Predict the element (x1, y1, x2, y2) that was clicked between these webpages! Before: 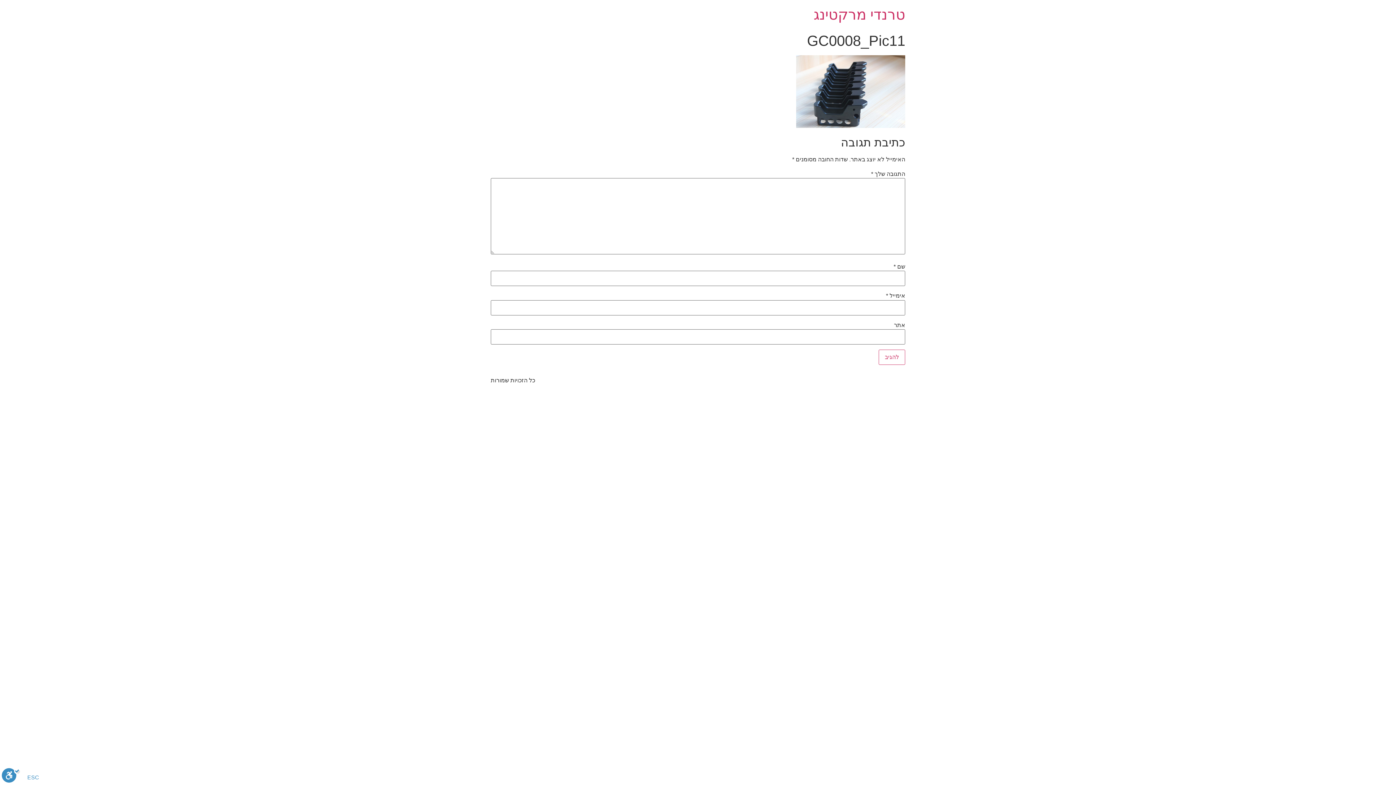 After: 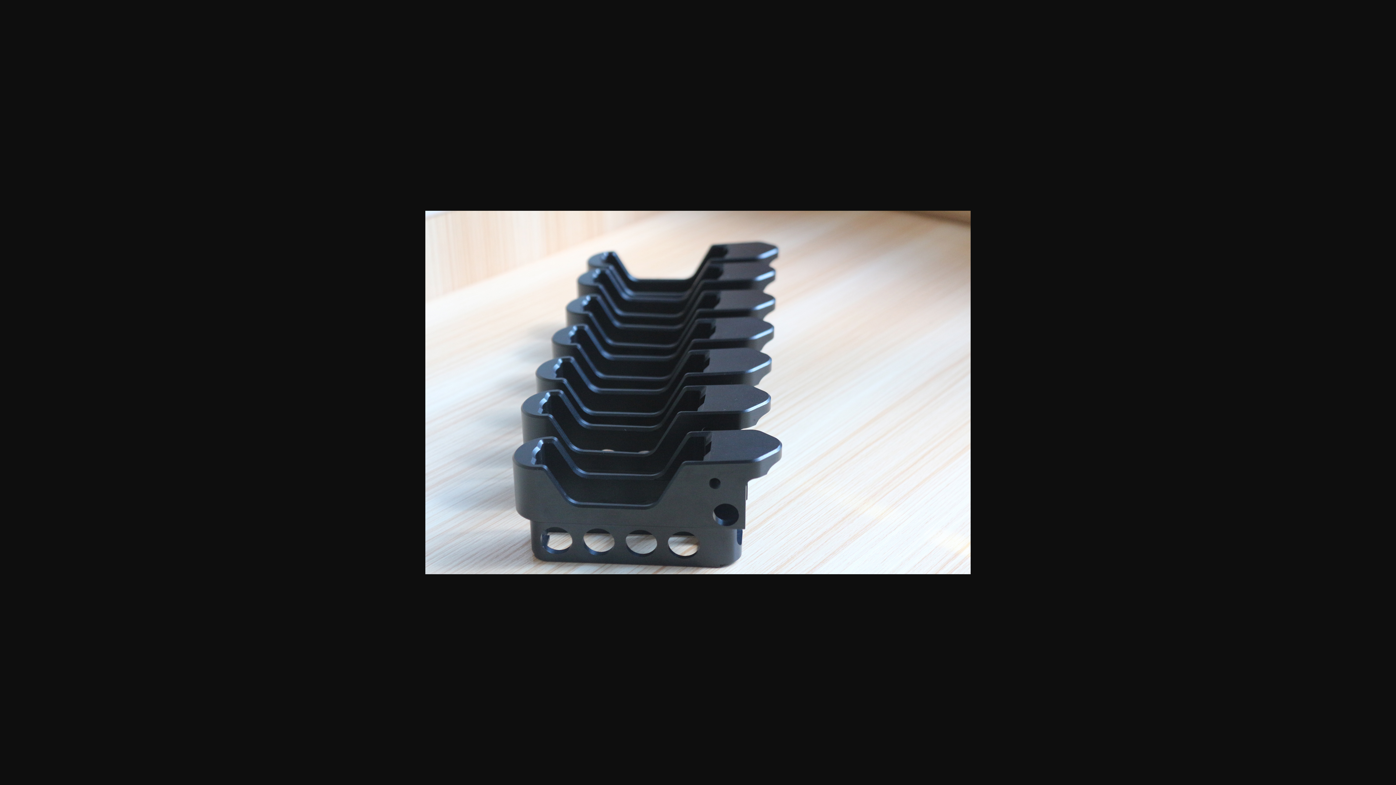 Action: bbox: (796, 122, 905, 129)